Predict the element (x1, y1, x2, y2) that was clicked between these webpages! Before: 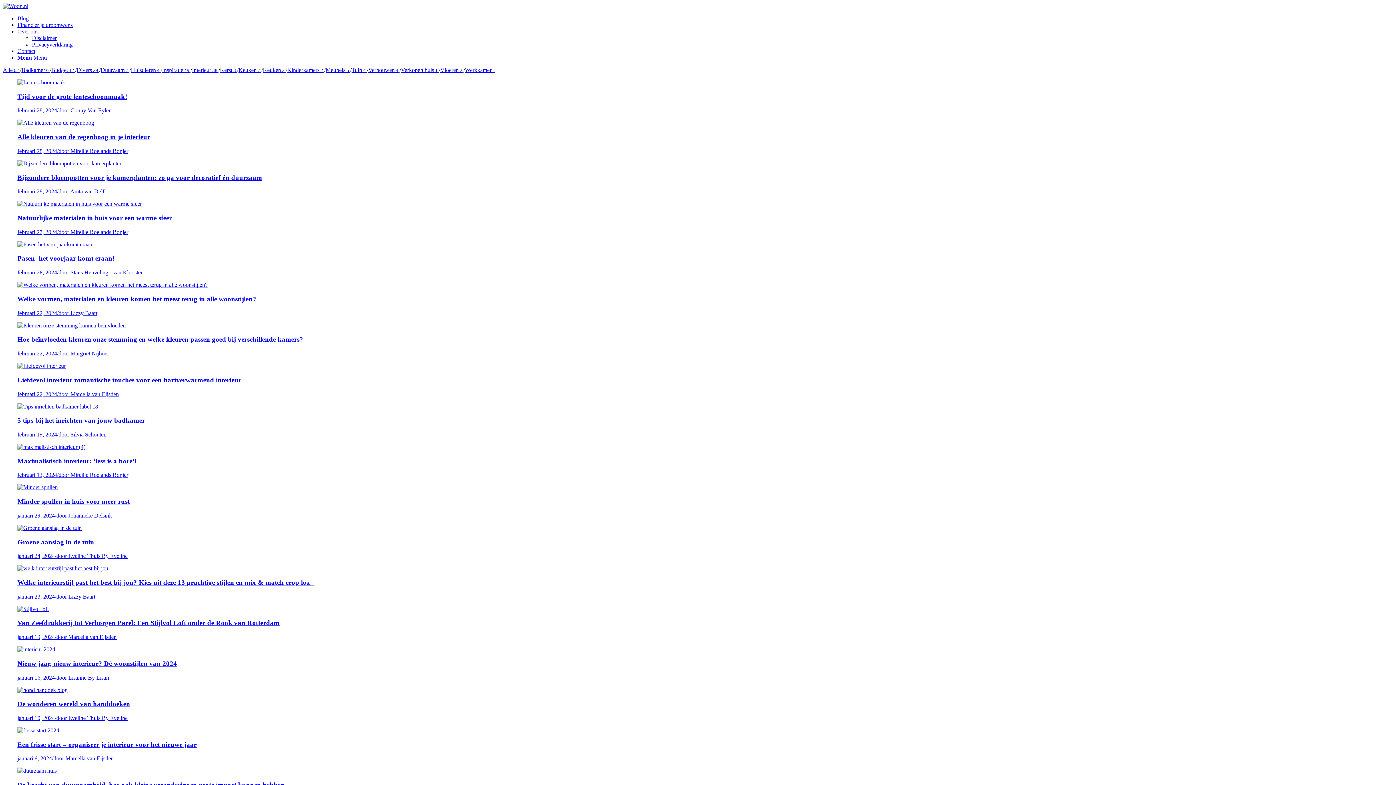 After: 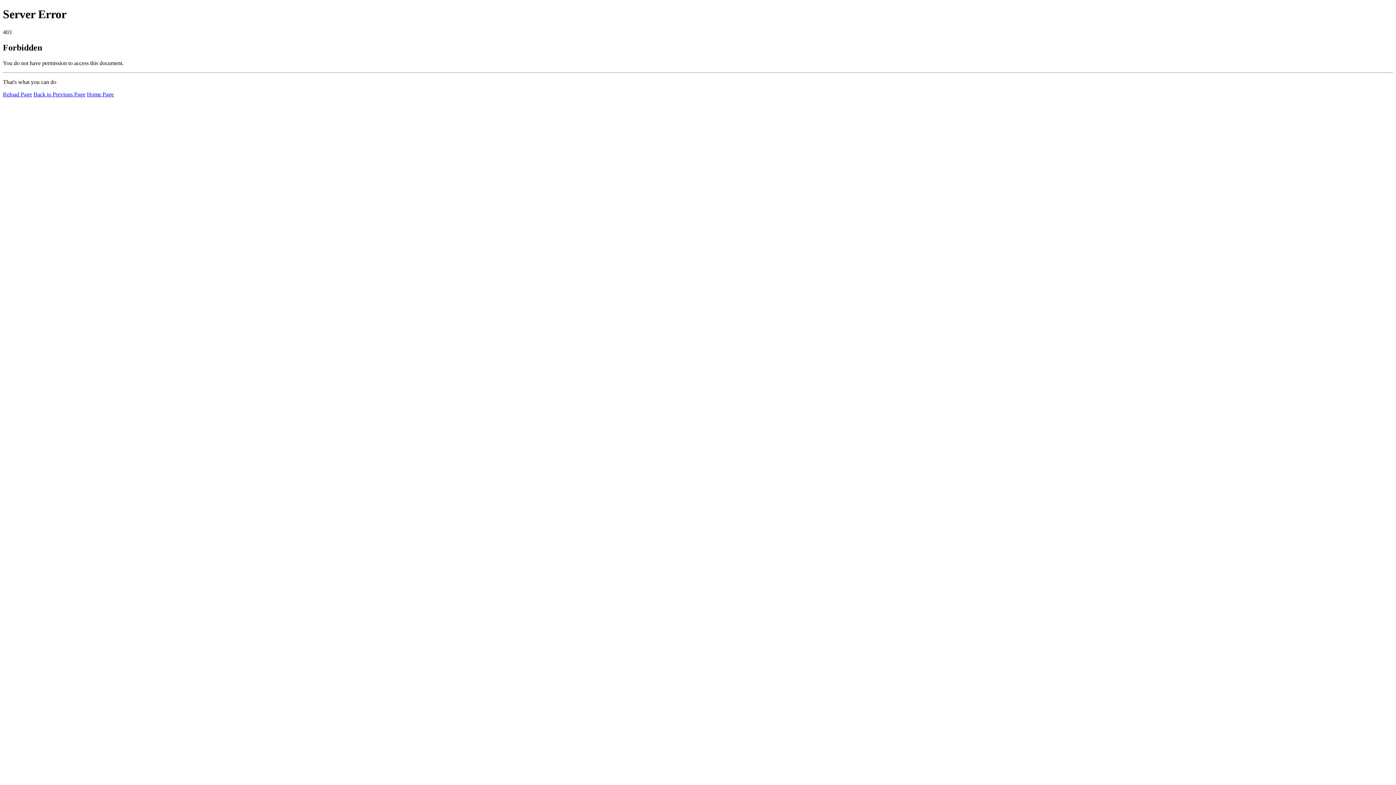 Action: bbox: (2, 403, 1393, 438) label: 5 tips bij het inrichten van jouw badkamer
februari 19, 2024/door Silvia Schouten